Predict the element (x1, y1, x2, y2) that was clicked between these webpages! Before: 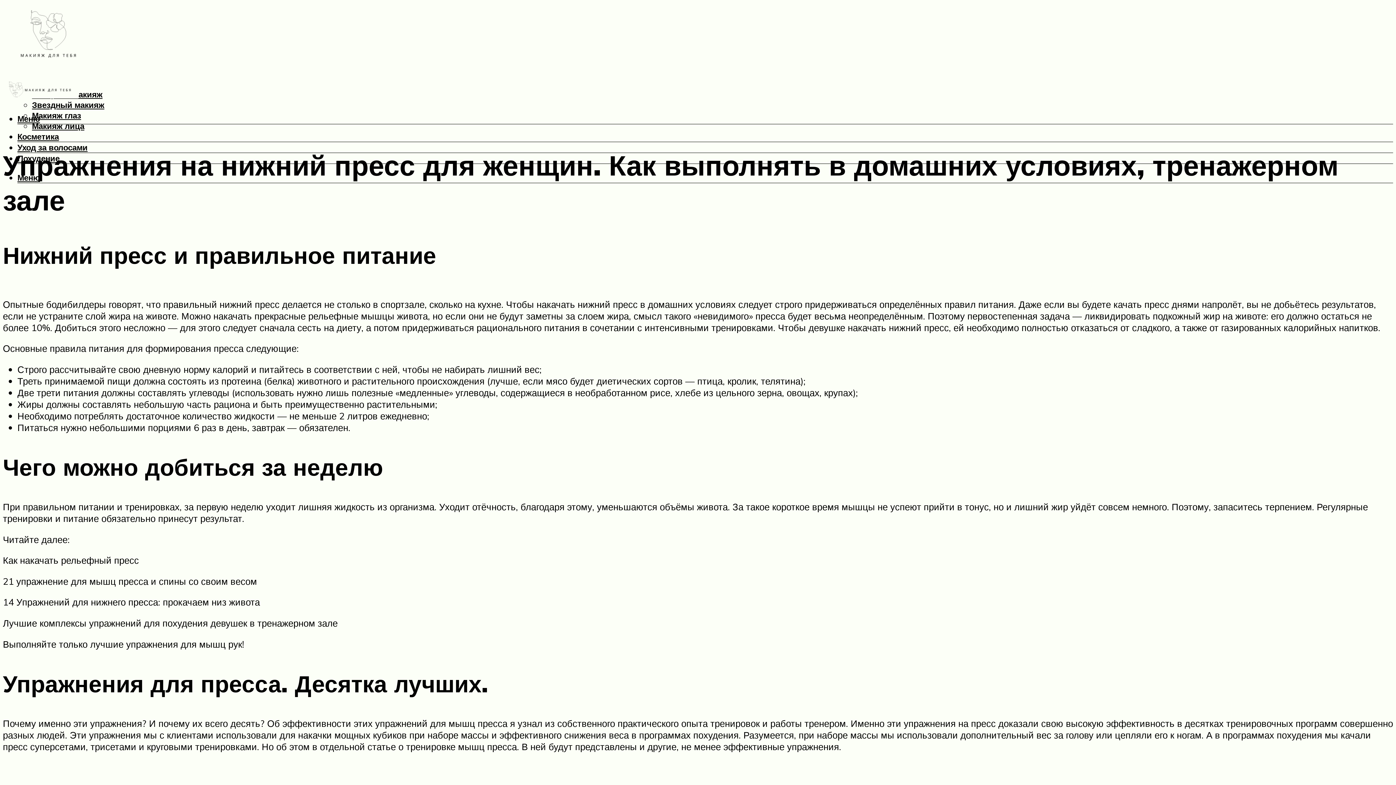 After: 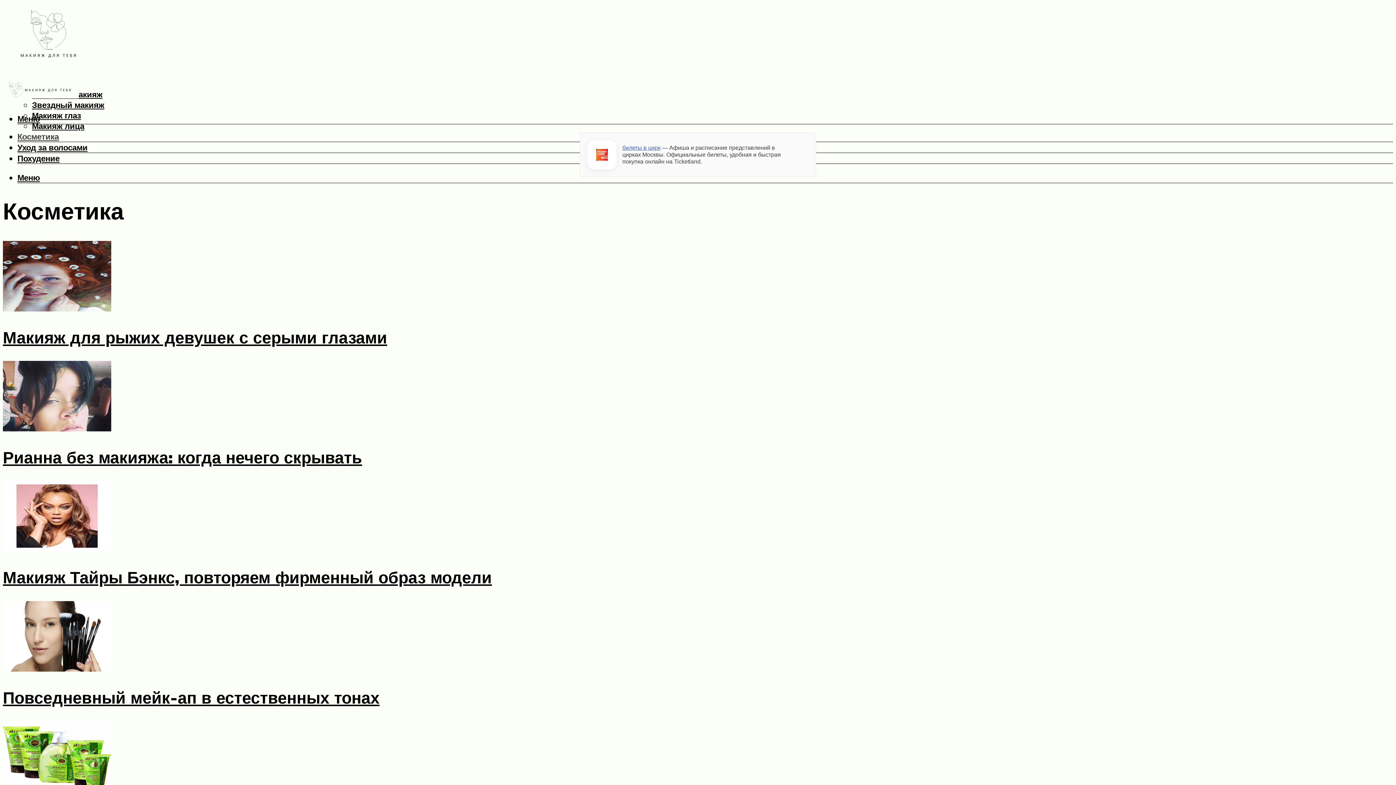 Action: label: Косметика bbox: (17, 131, 1393, 142)